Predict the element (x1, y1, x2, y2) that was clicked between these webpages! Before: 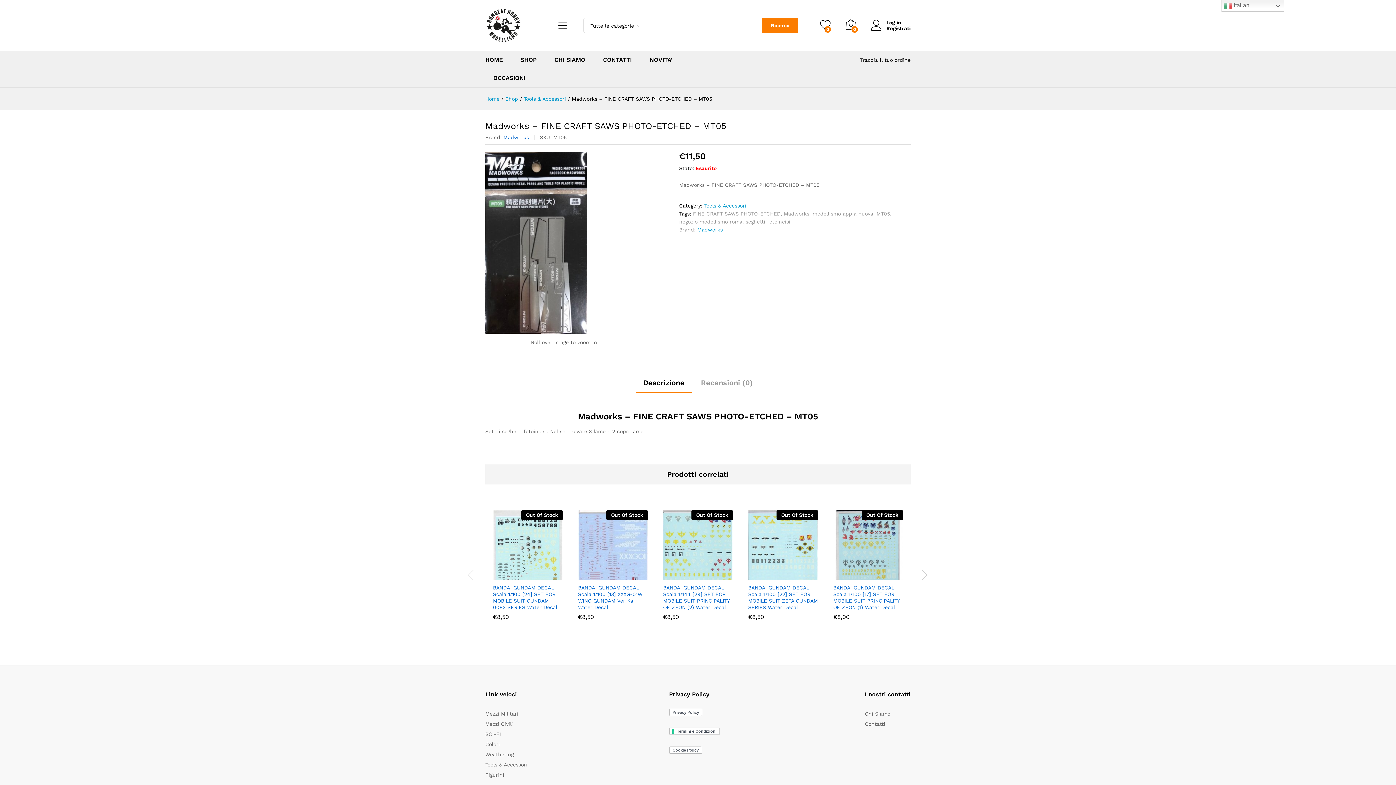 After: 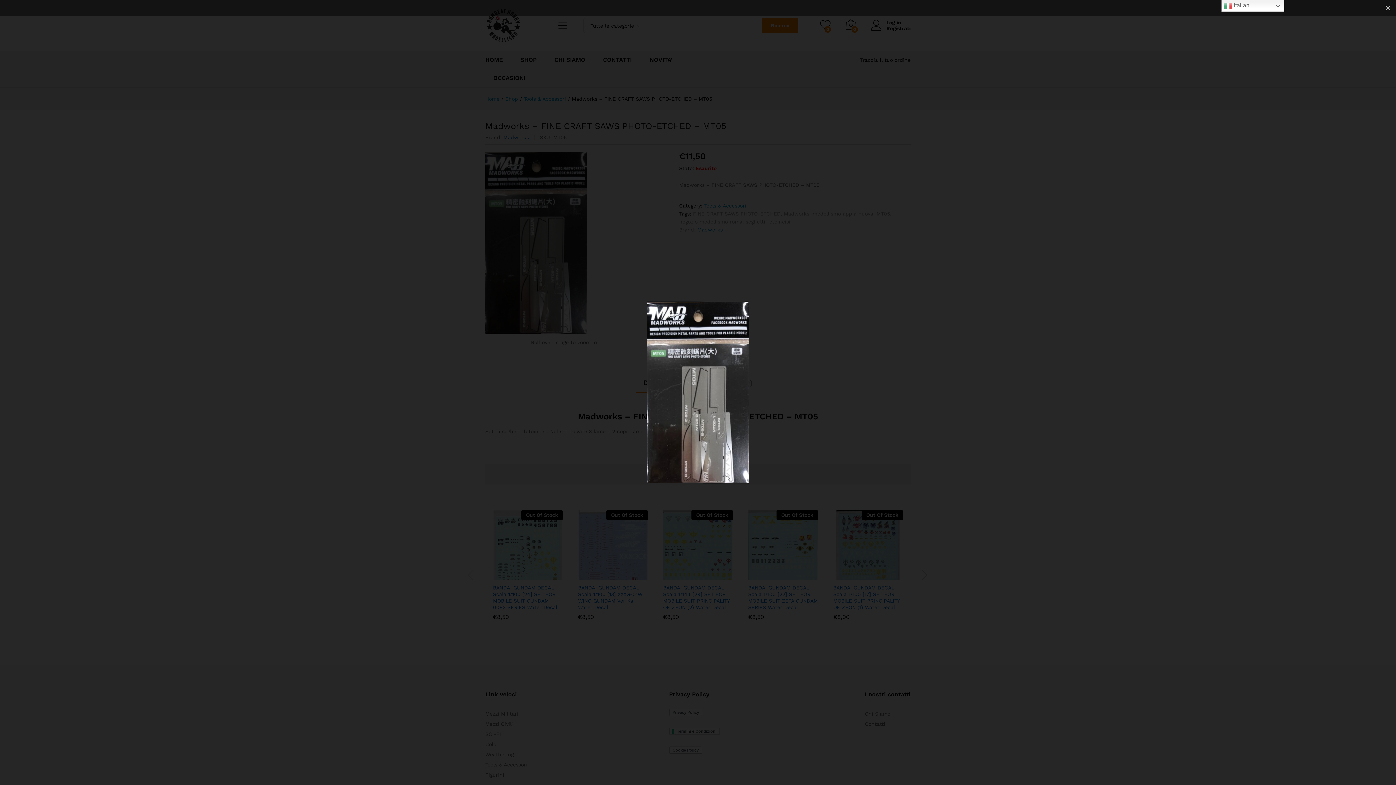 Action: bbox: (485, 152, 587, 333)